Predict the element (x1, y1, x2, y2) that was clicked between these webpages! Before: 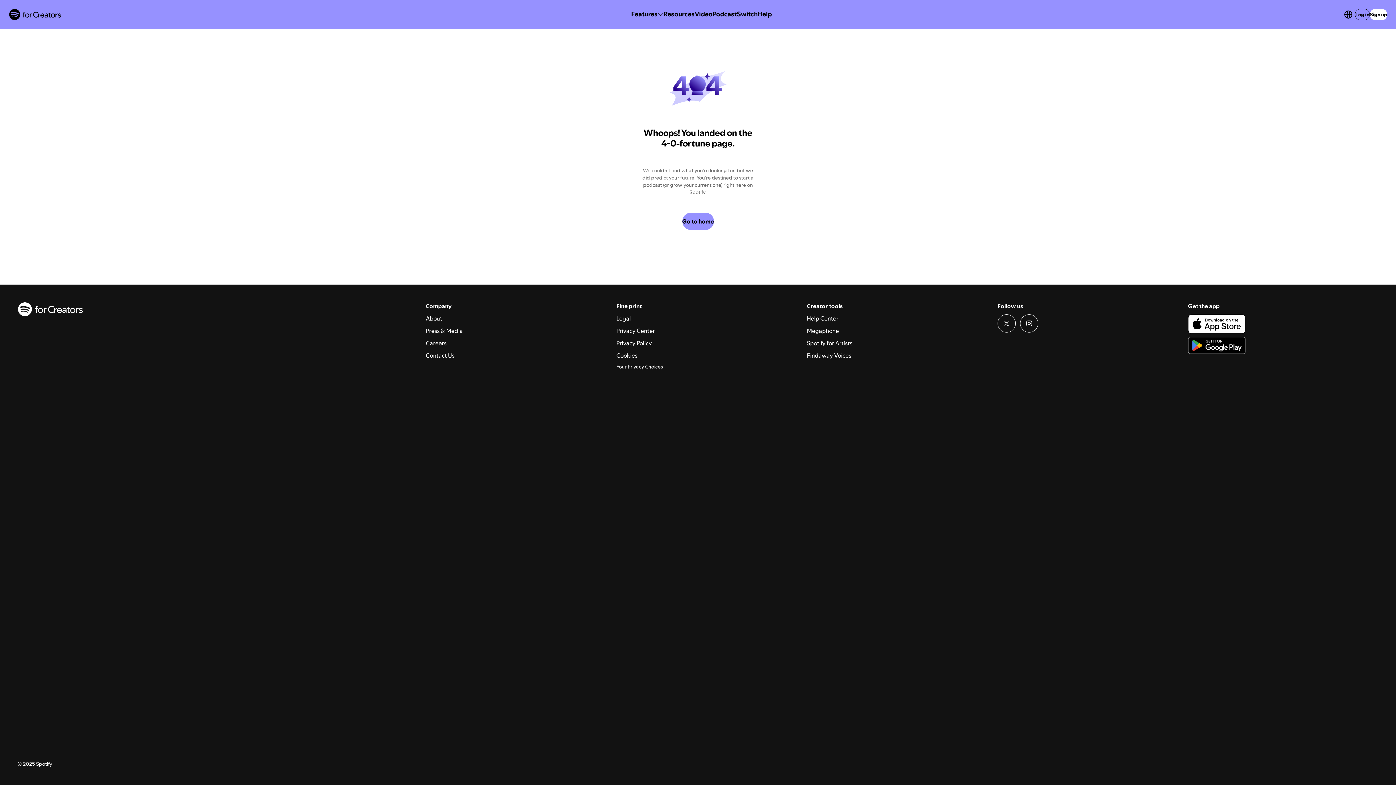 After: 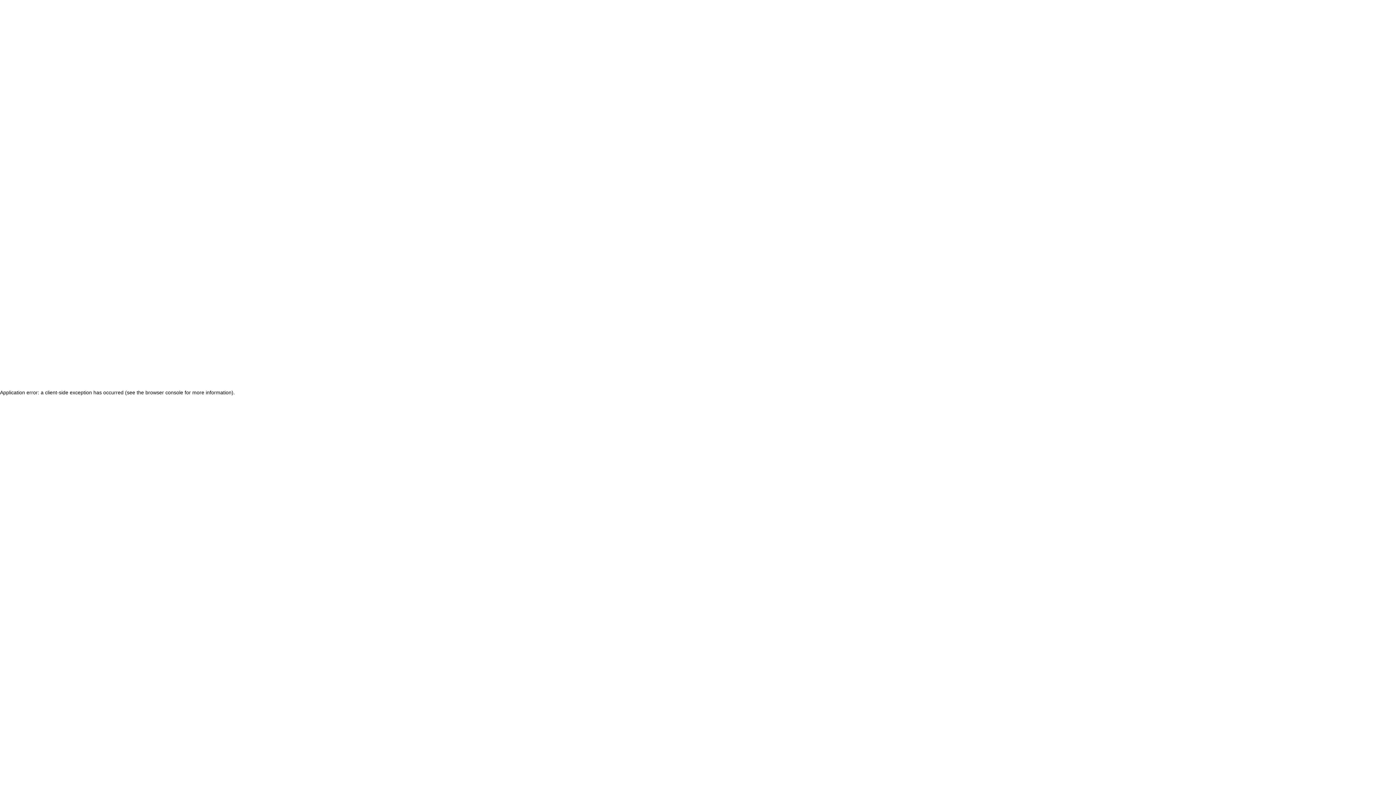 Action: bbox: (682, 212, 714, 230) label: Go to home